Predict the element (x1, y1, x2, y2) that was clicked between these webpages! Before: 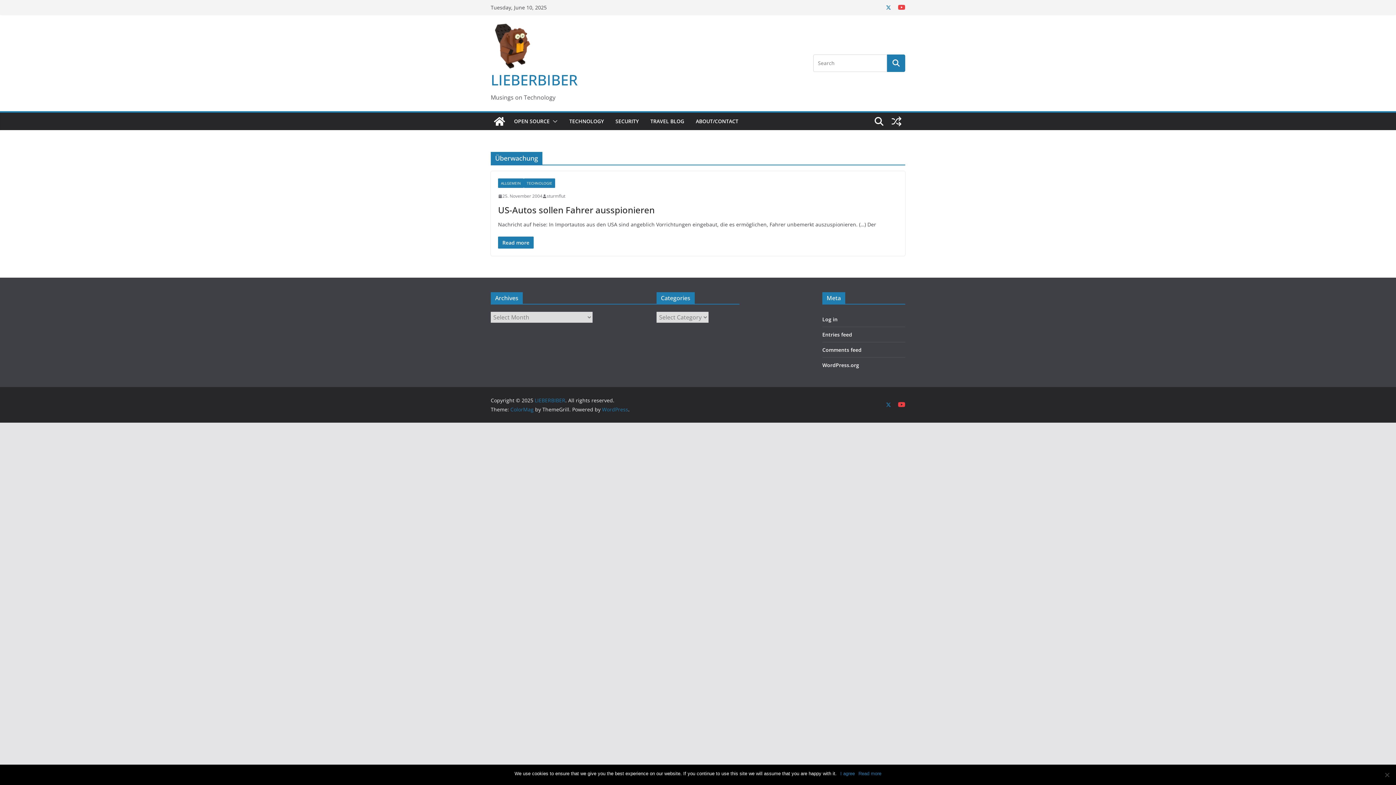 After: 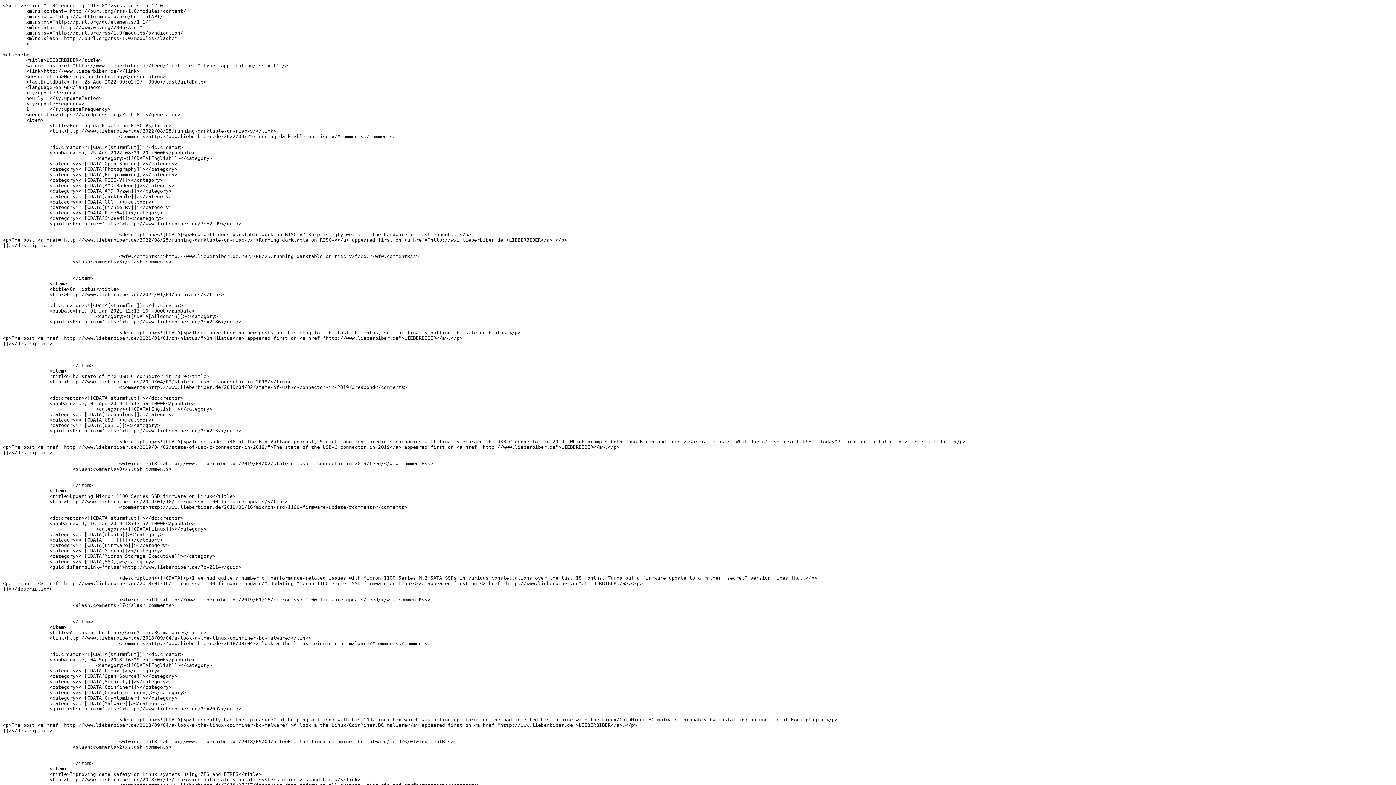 Action: label: Entries feed bbox: (822, 331, 852, 338)